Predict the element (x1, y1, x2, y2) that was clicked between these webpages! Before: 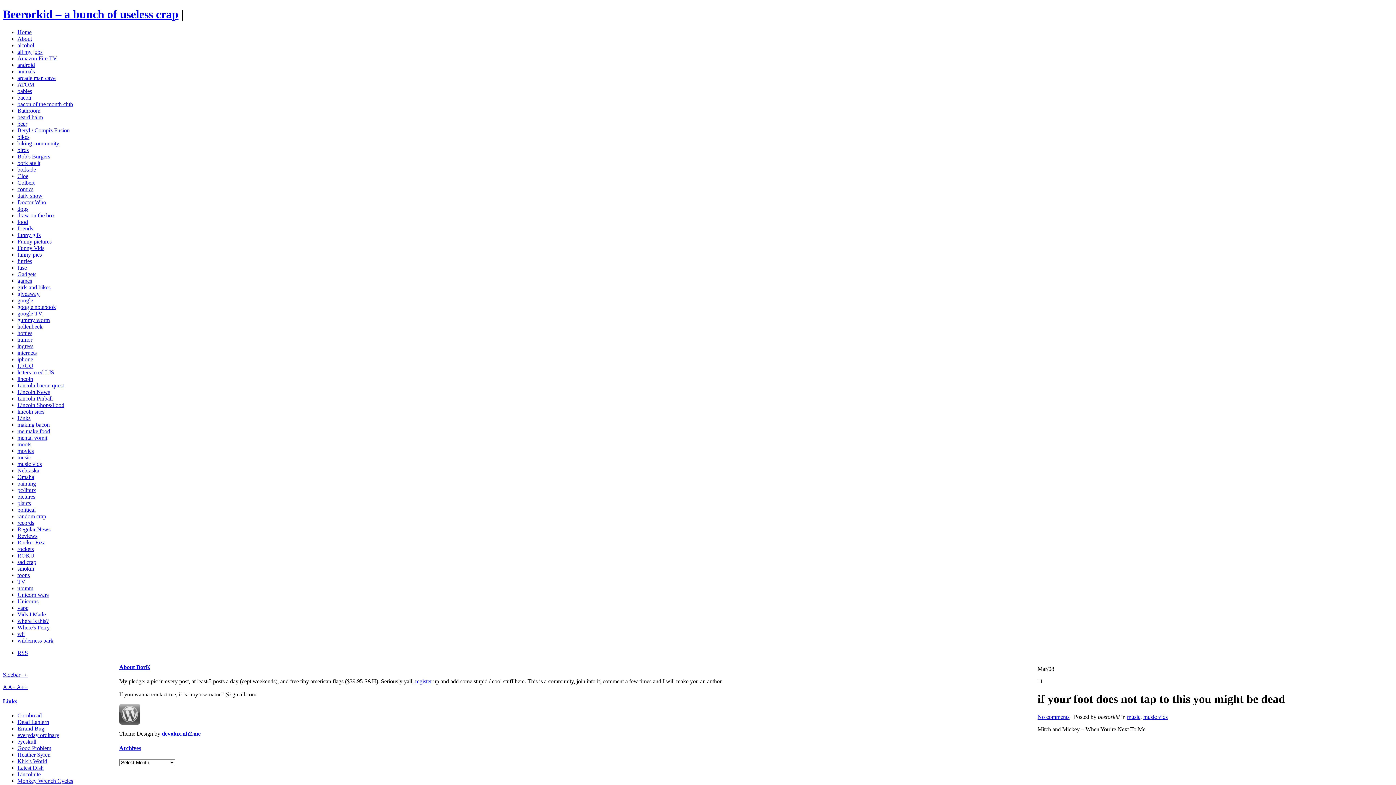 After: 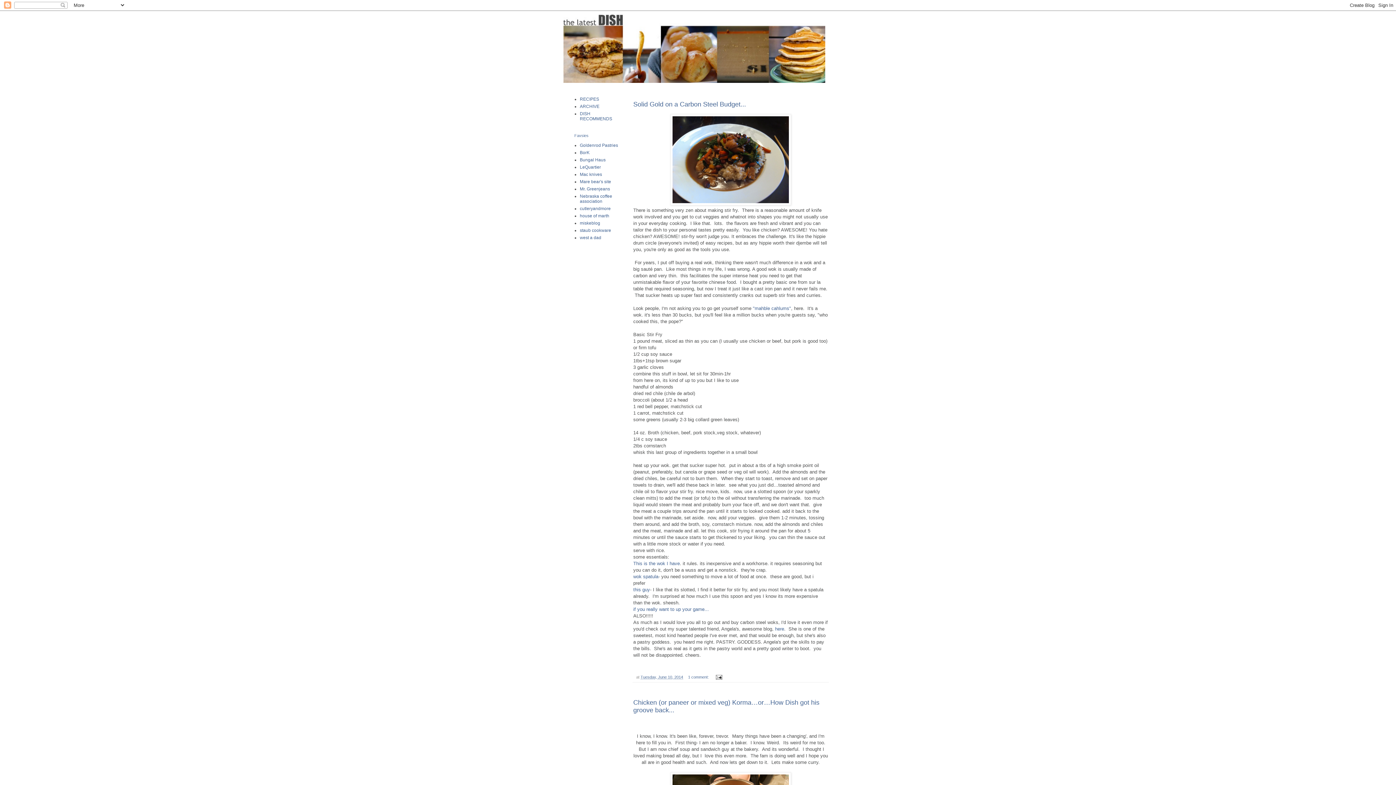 Action: label: Latest Dish bbox: (17, 765, 43, 771)